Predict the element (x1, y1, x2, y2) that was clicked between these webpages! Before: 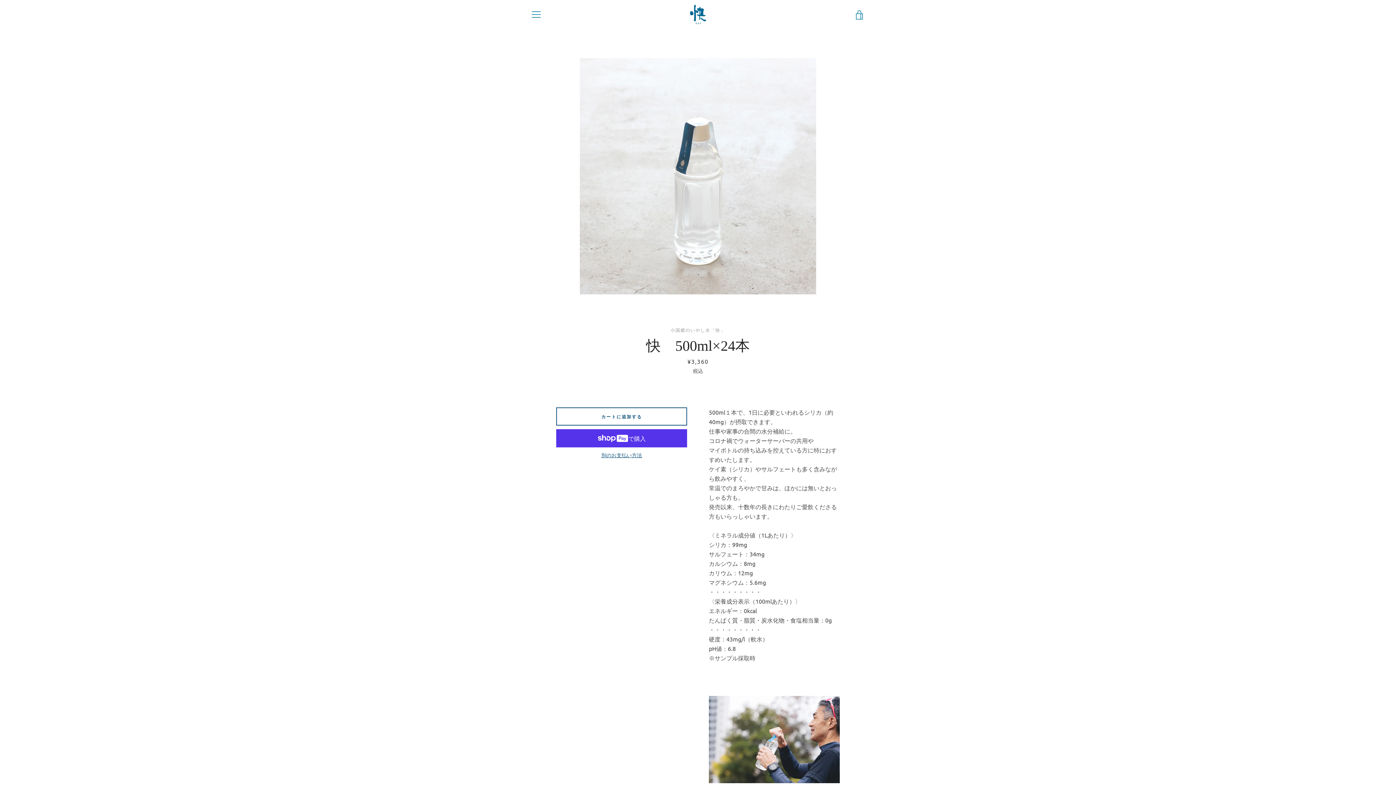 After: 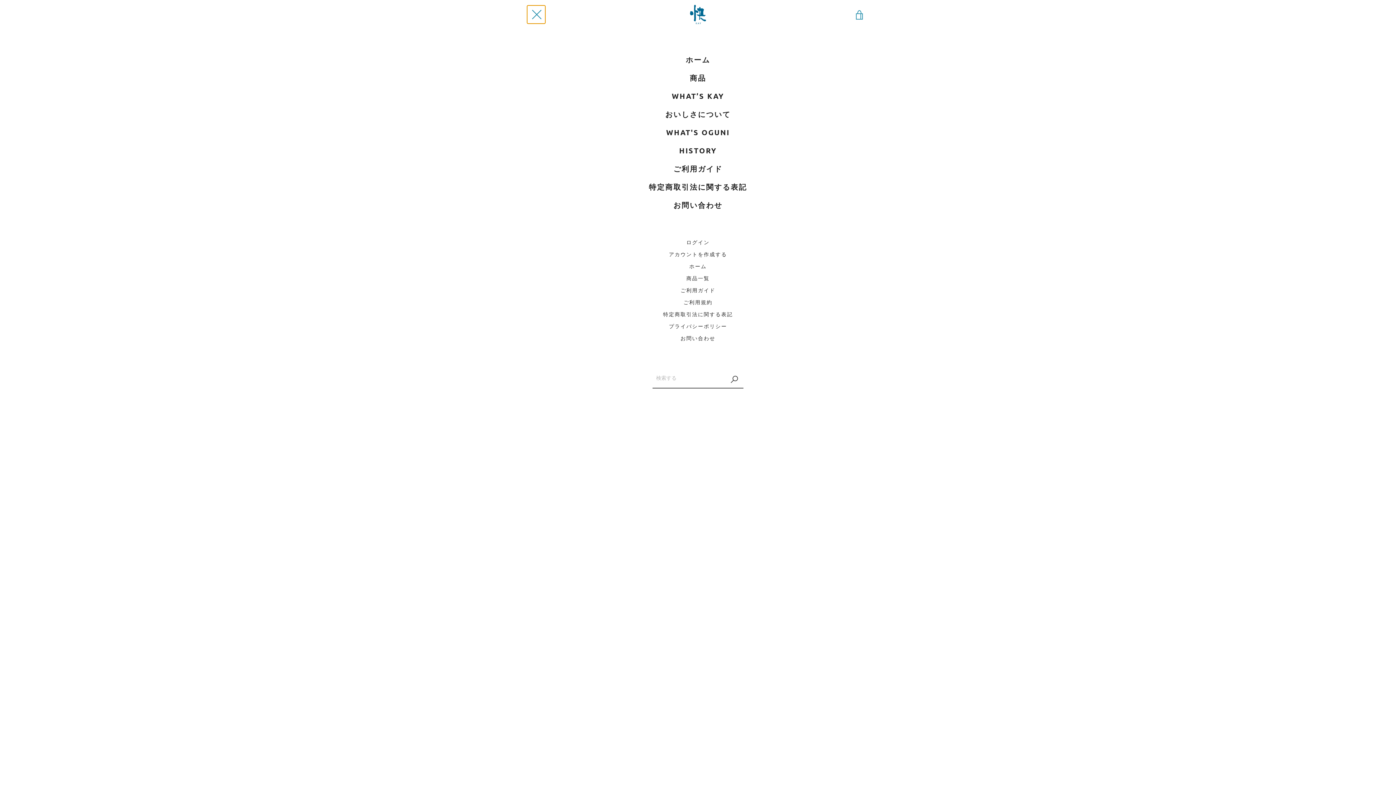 Action: label: メニュー bbox: (527, 5, 545, 23)